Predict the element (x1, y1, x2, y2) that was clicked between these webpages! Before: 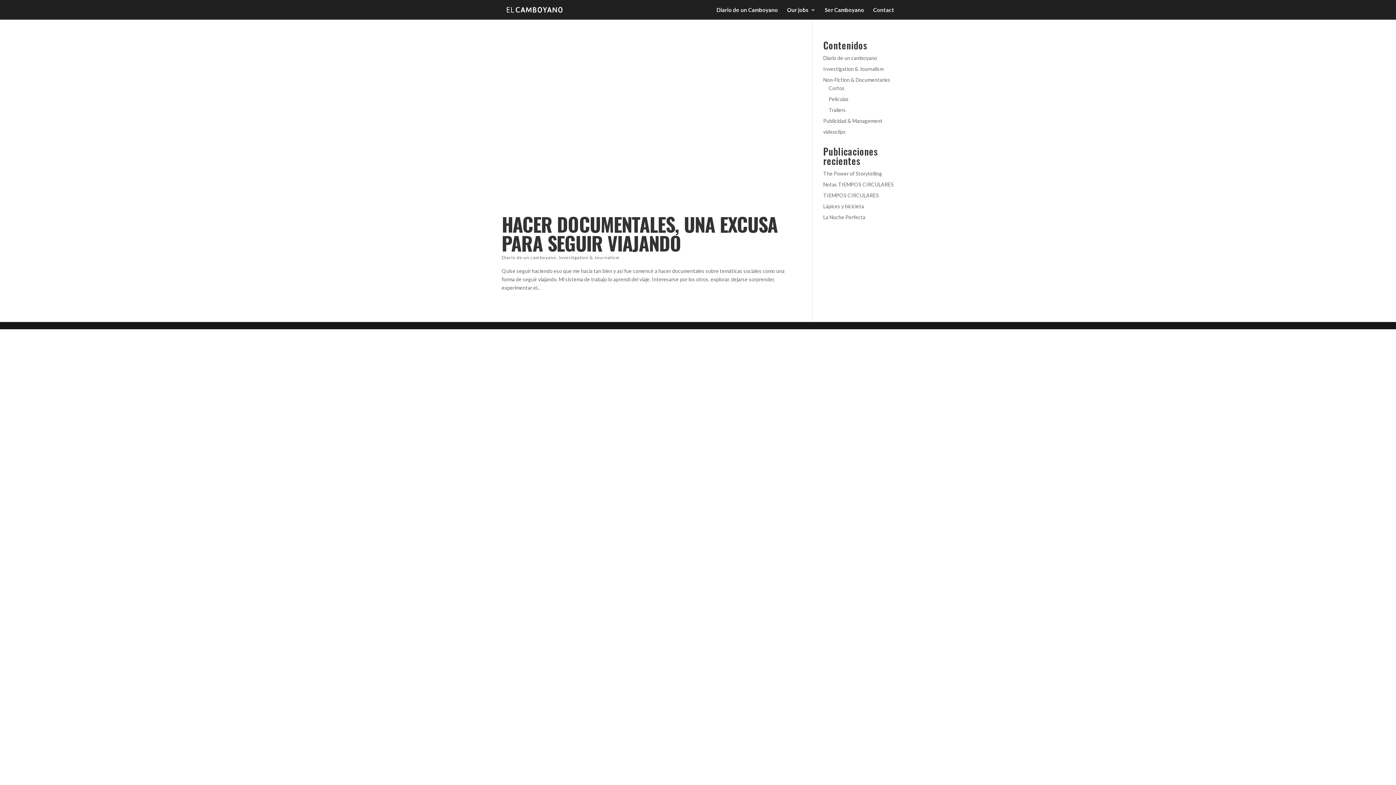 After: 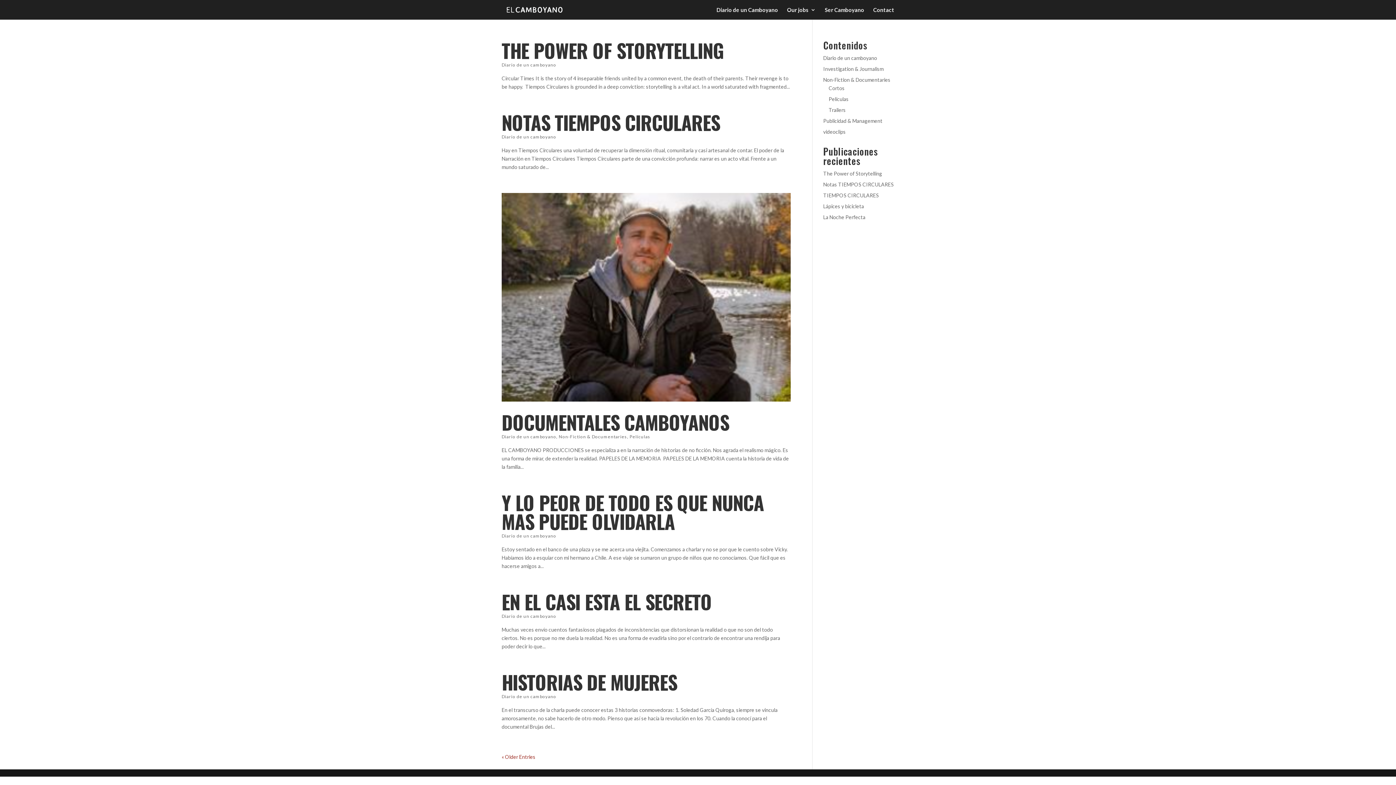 Action: bbox: (501, 254, 556, 260) label: Diario de un camboyano